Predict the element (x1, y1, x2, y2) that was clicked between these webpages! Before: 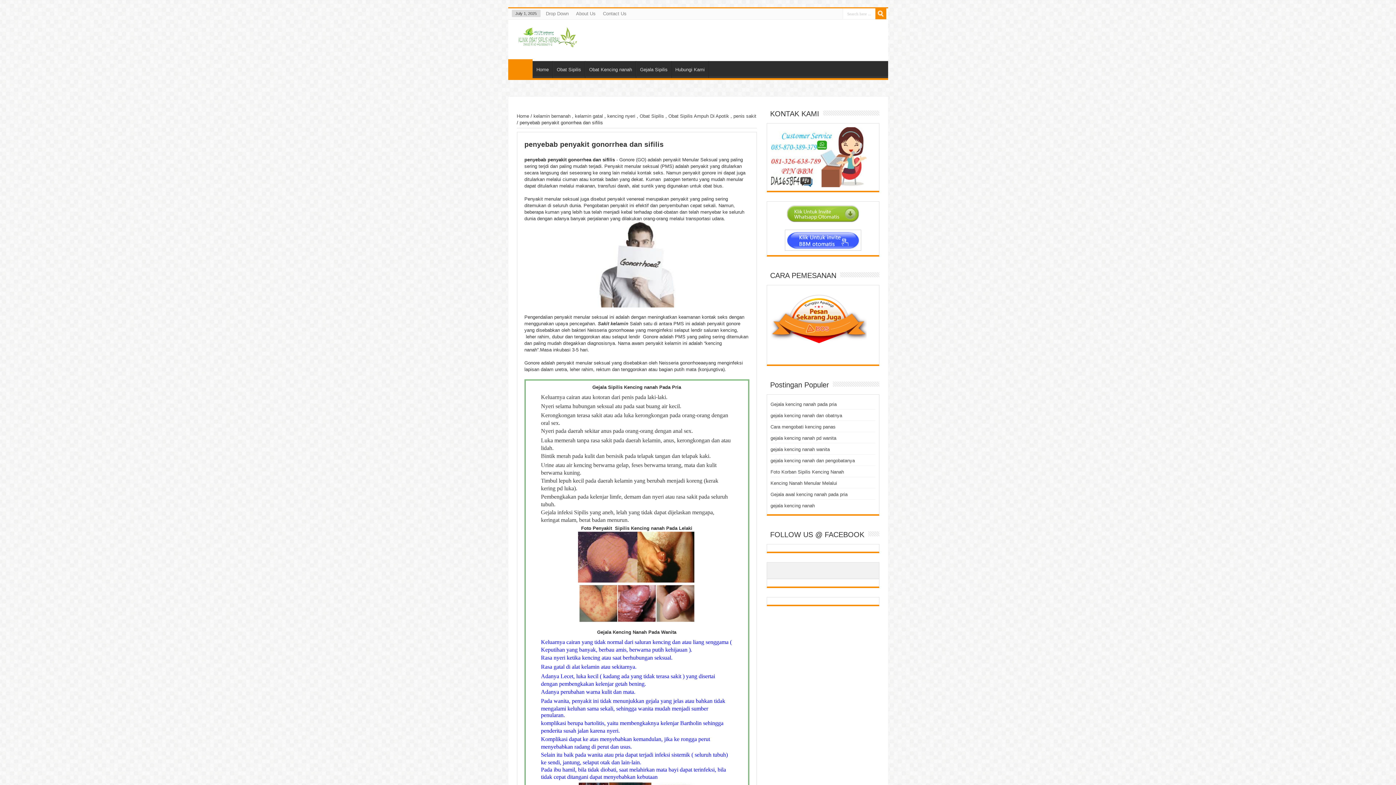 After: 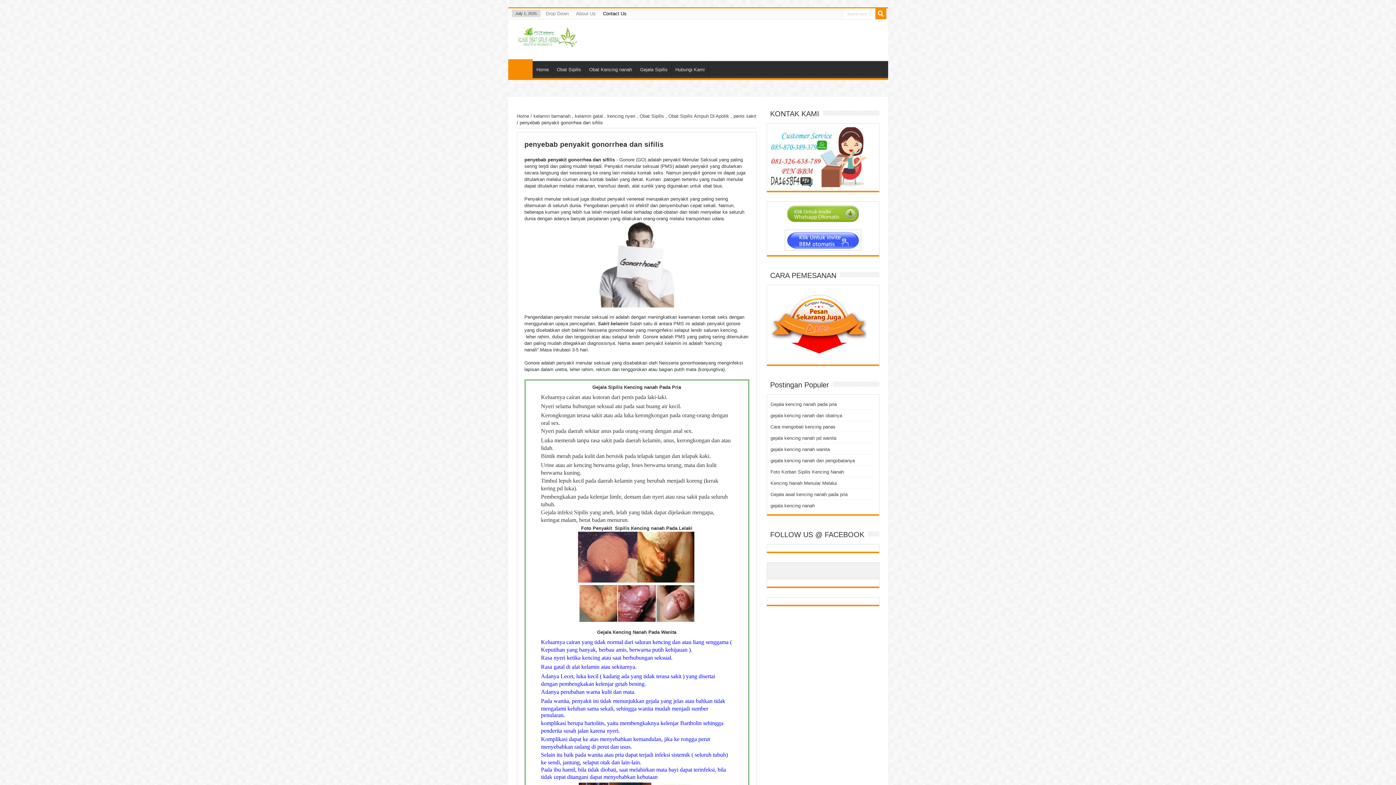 Action: bbox: (599, 8, 630, 19) label: Contact Us